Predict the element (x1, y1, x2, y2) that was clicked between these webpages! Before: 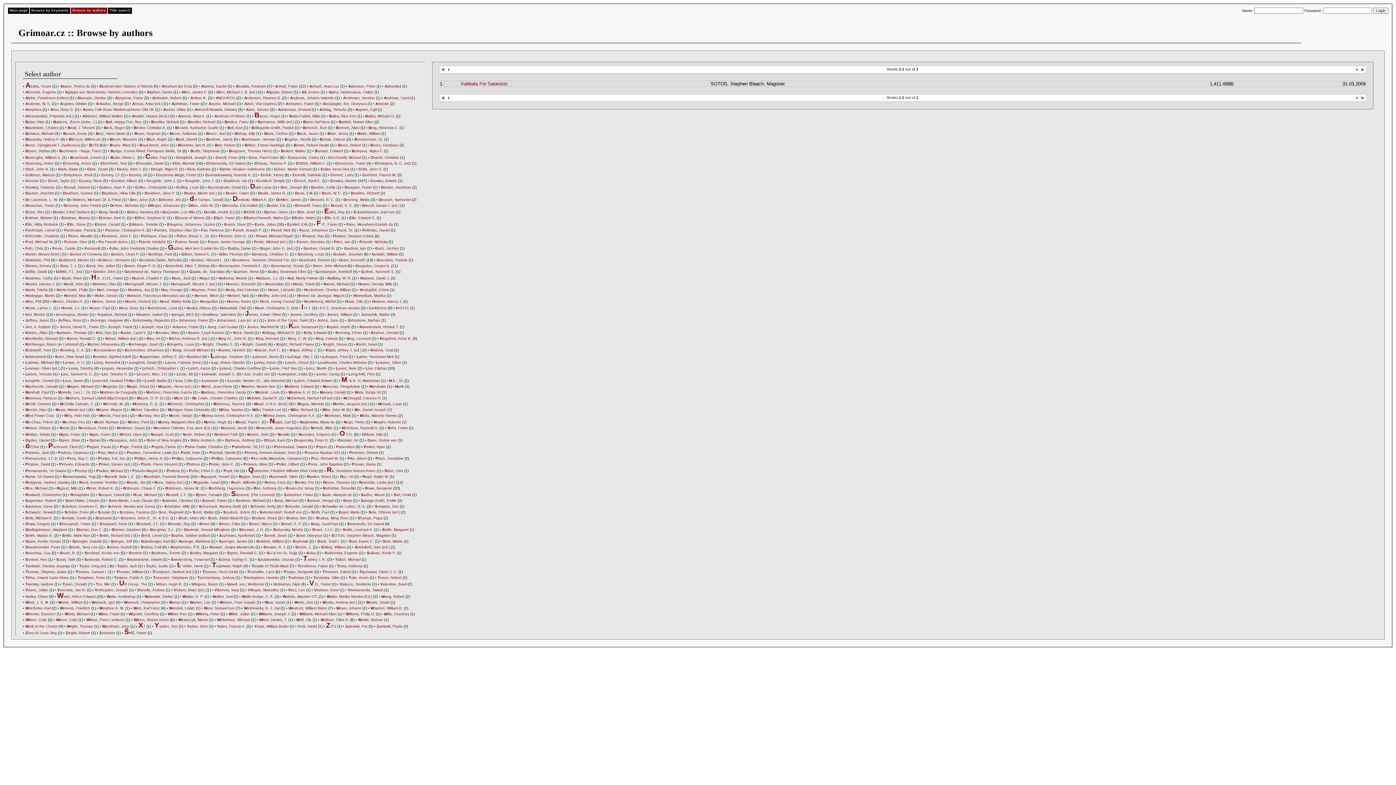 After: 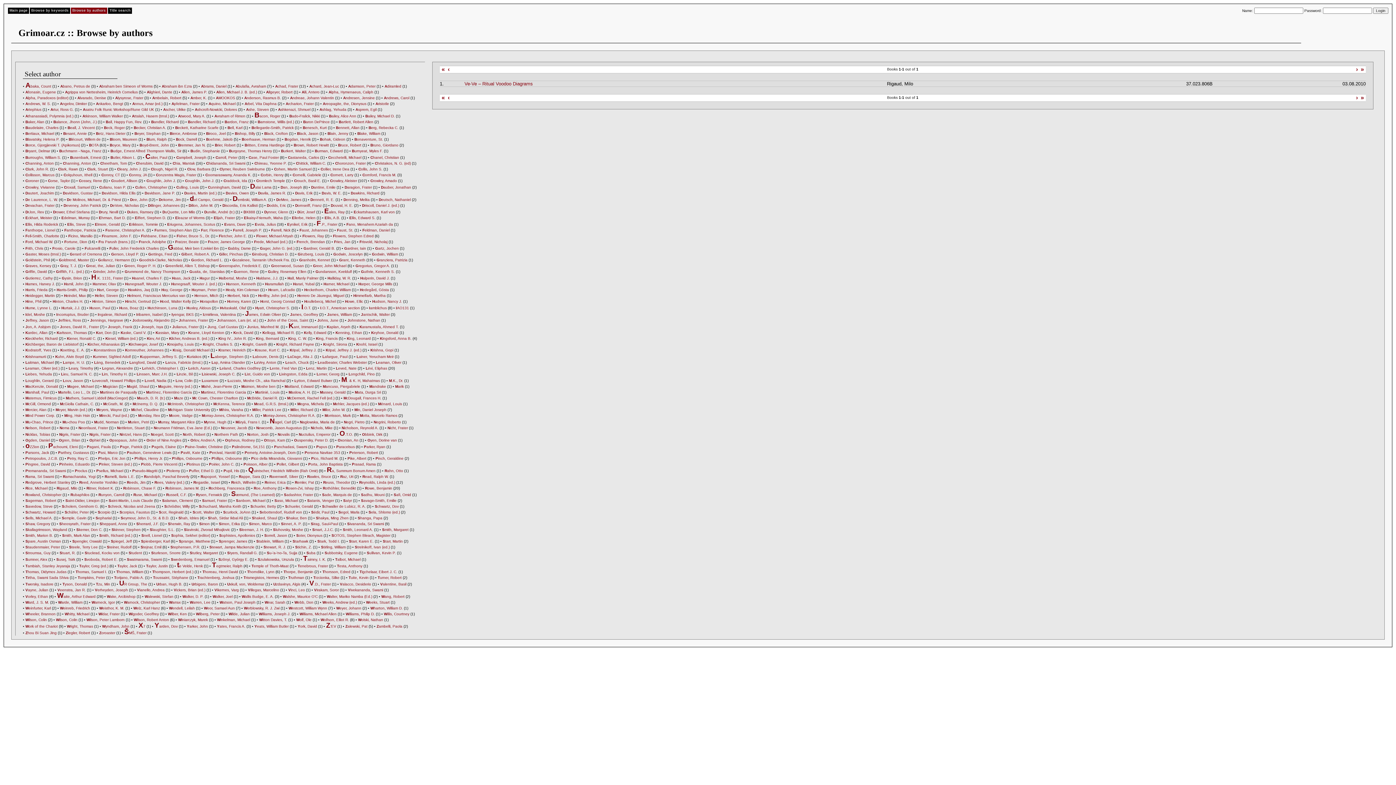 Action: bbox: (56, 486, 77, 490) label: Rigaud, Milo